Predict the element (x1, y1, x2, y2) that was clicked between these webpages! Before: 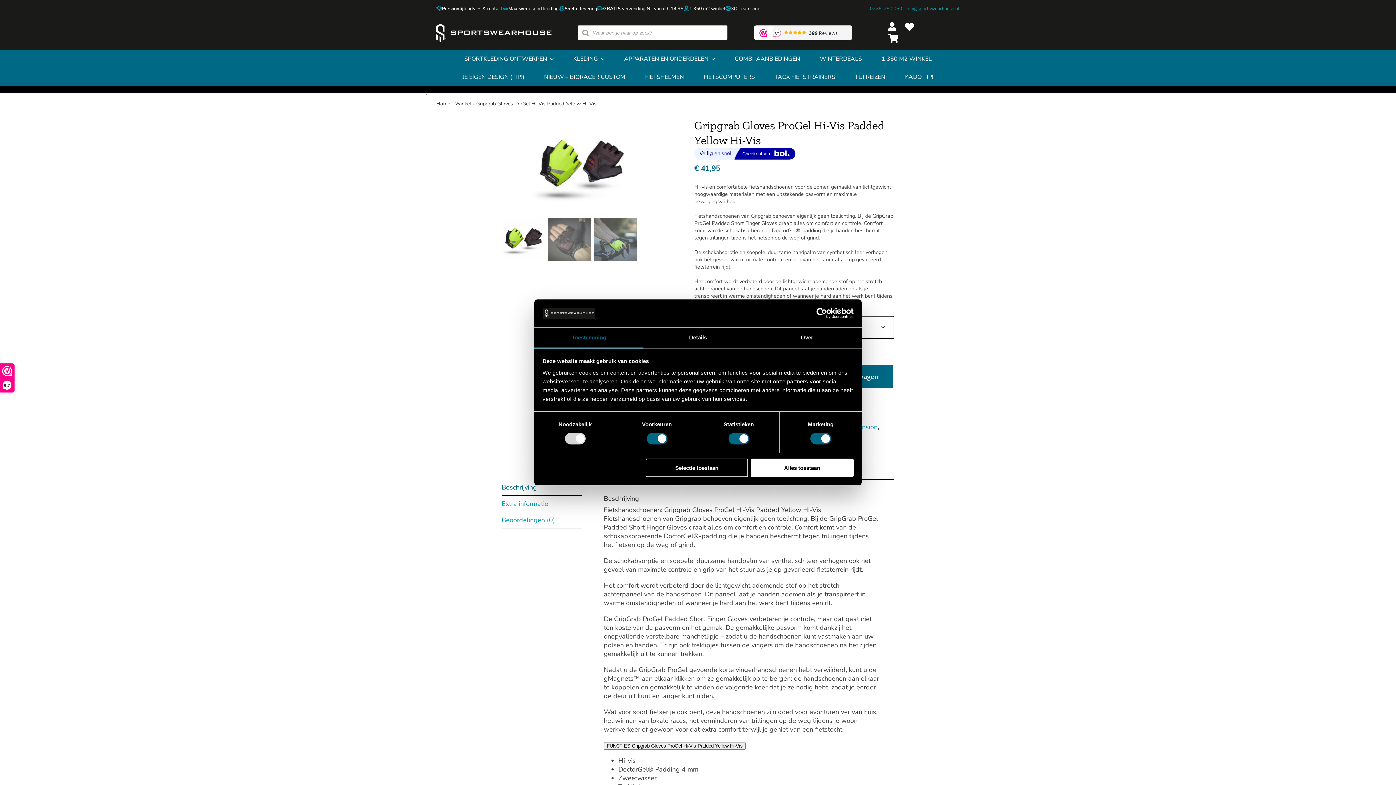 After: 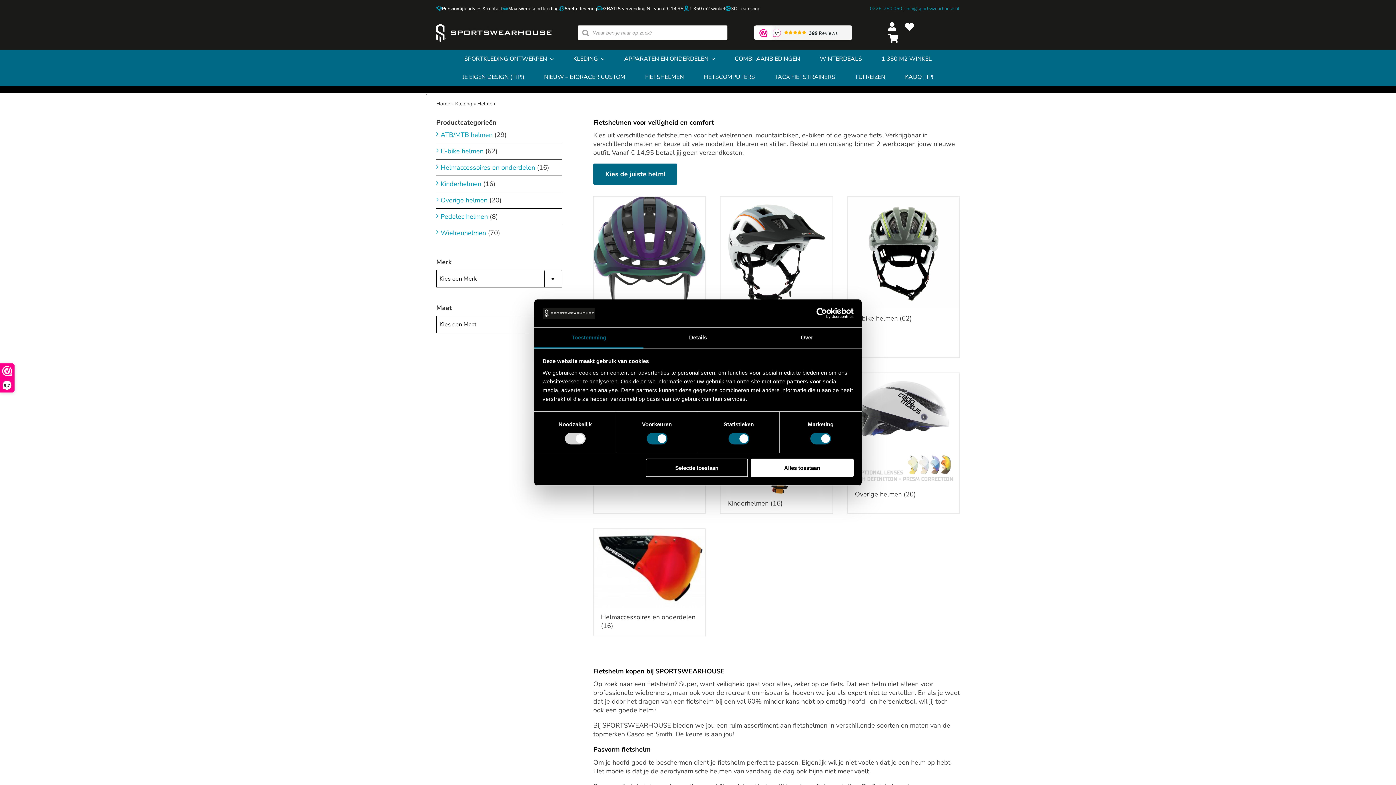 Action: bbox: (635, 68, 694, 86) label: FIETSHELMEN